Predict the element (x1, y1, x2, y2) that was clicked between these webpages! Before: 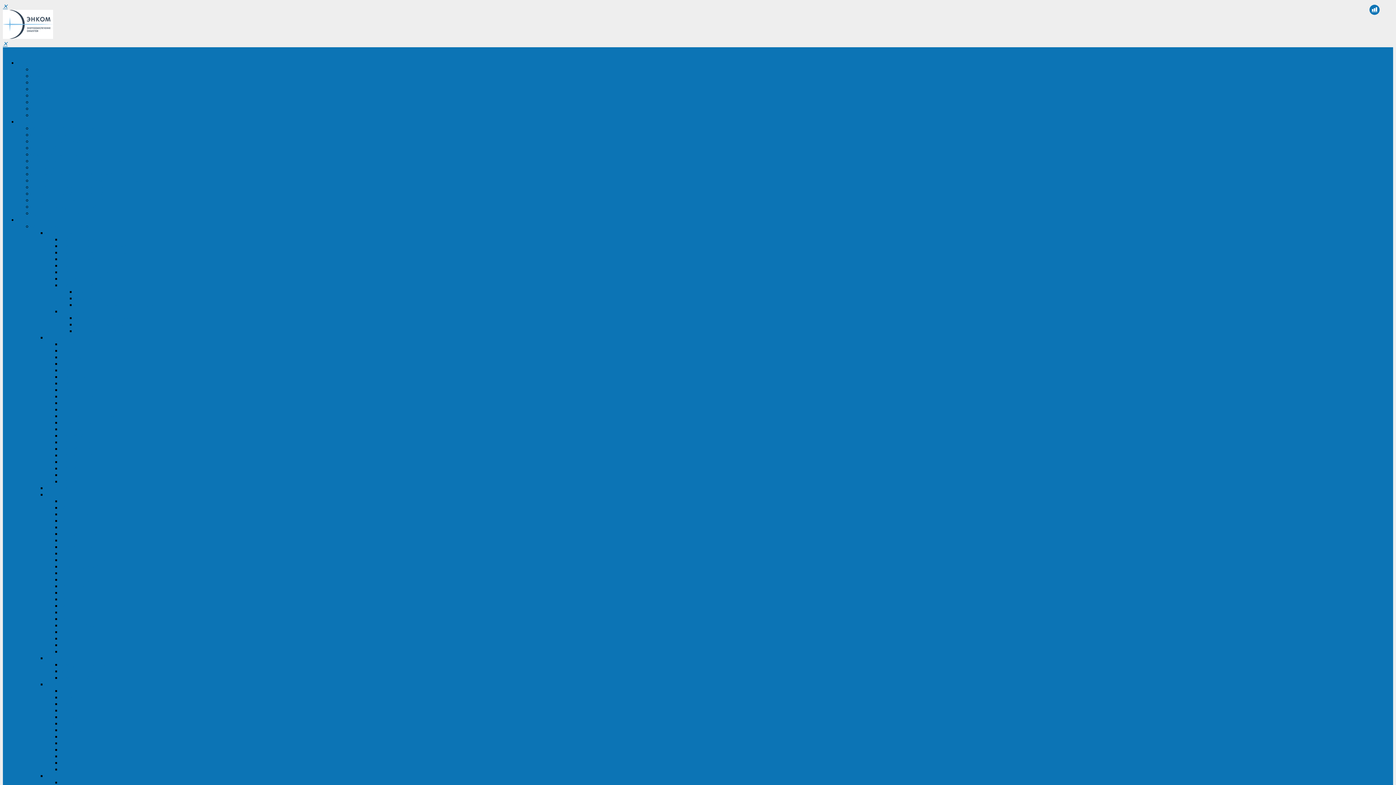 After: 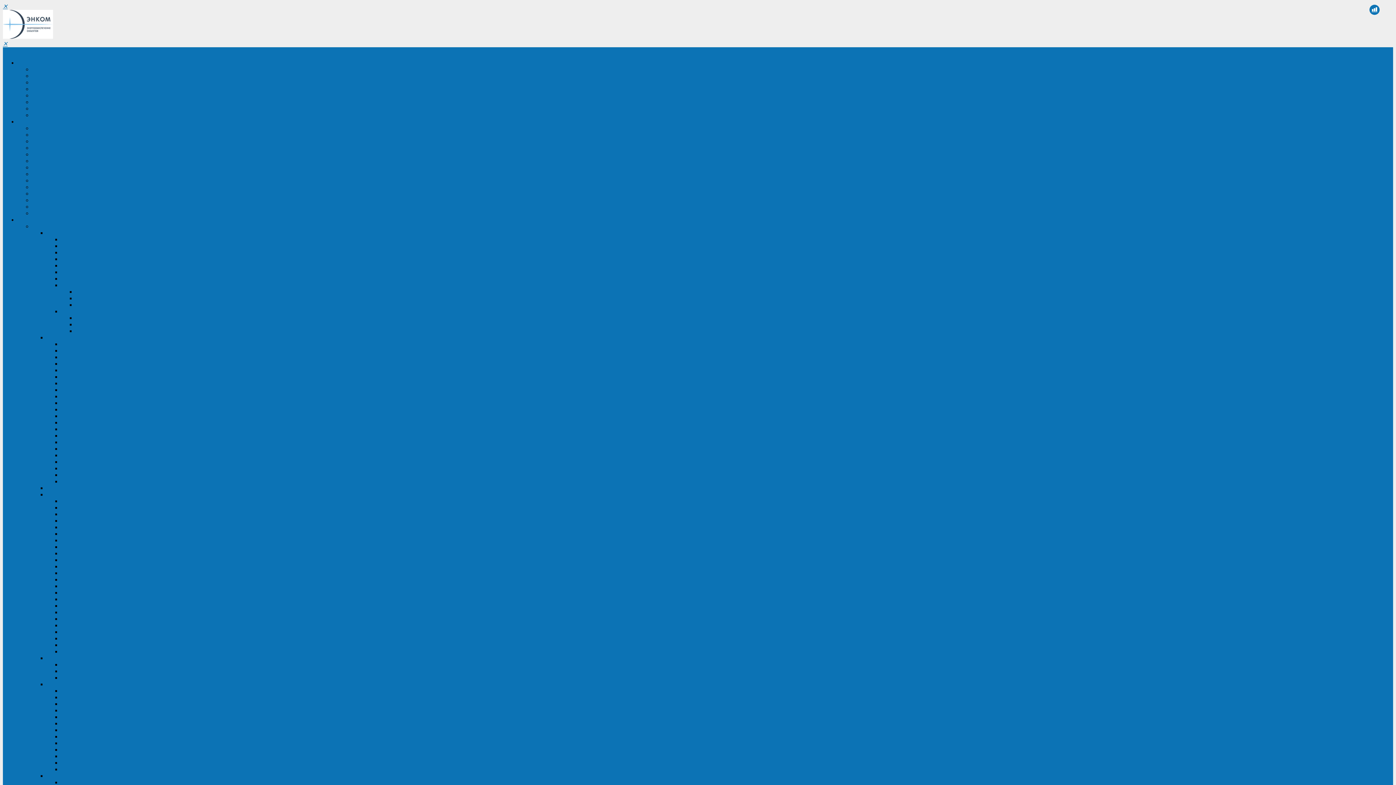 Action: label: Батарейные модули bbox: (75, 321, 124, 327)